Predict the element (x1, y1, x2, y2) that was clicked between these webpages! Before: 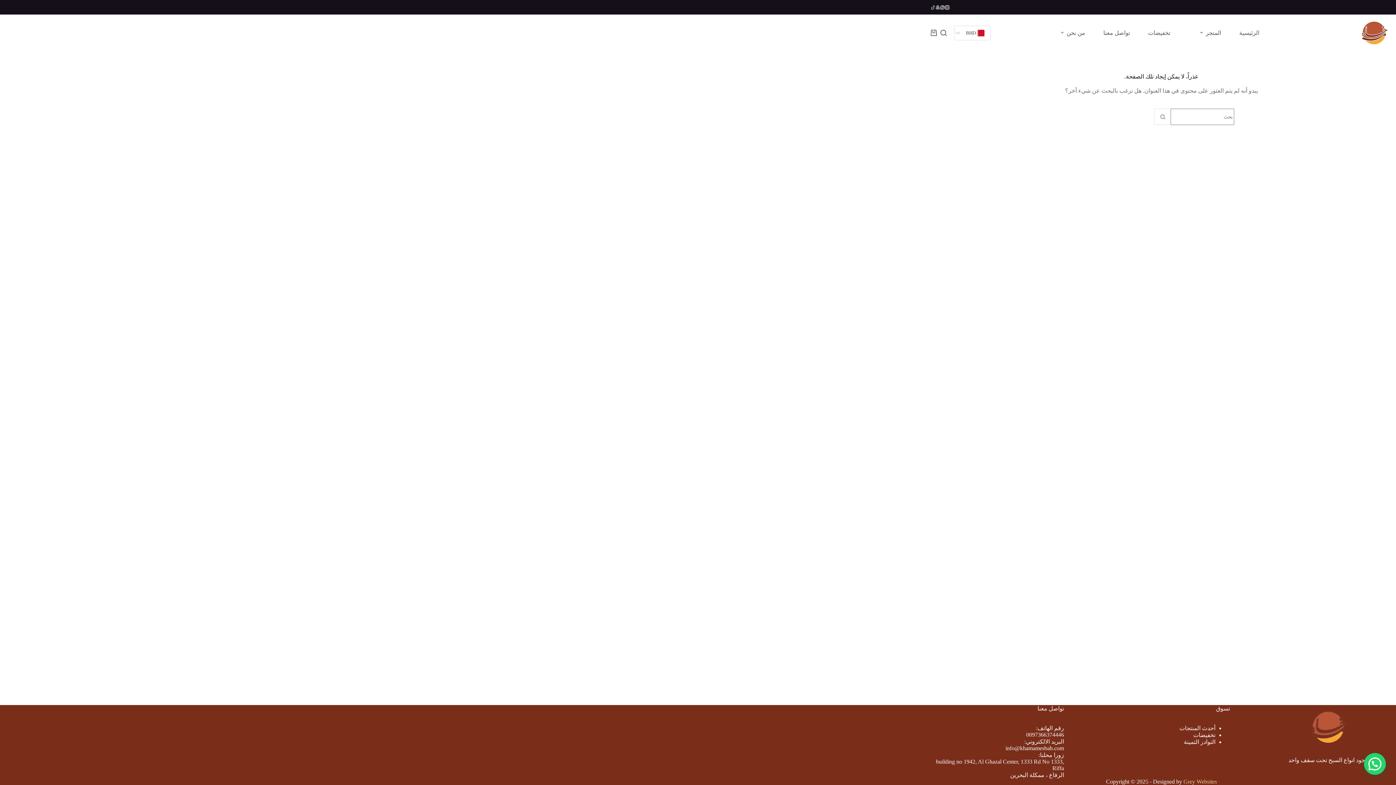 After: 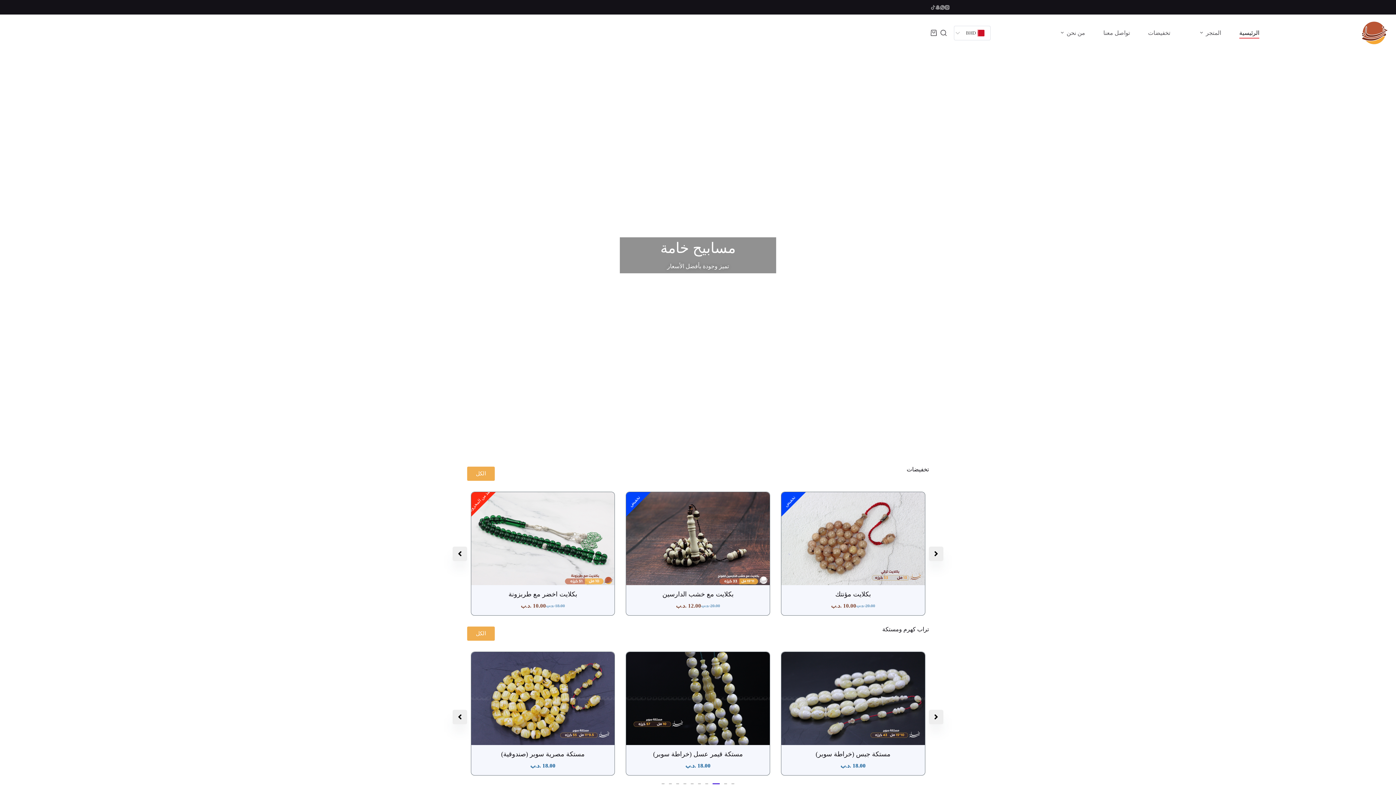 Action: bbox: (1355, 16, 1392, 49)